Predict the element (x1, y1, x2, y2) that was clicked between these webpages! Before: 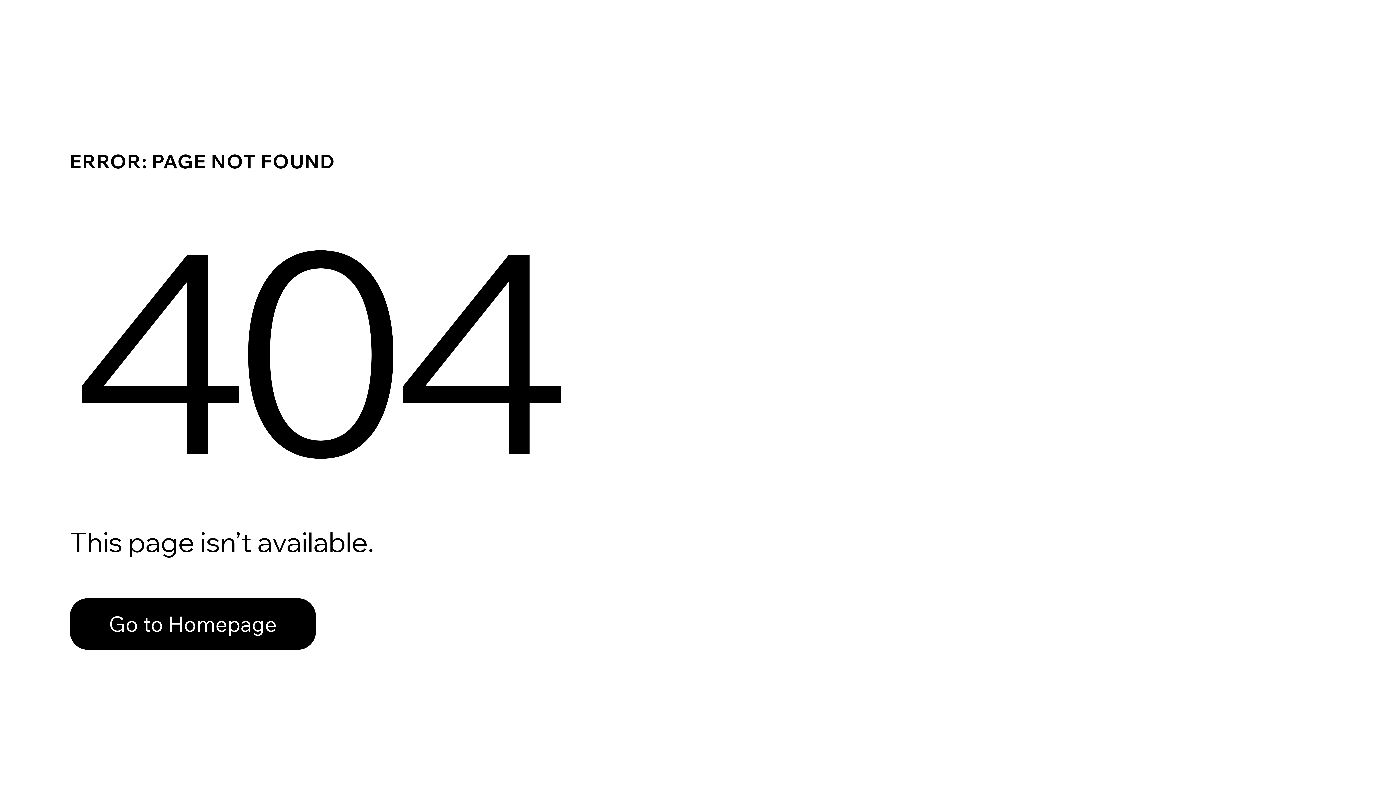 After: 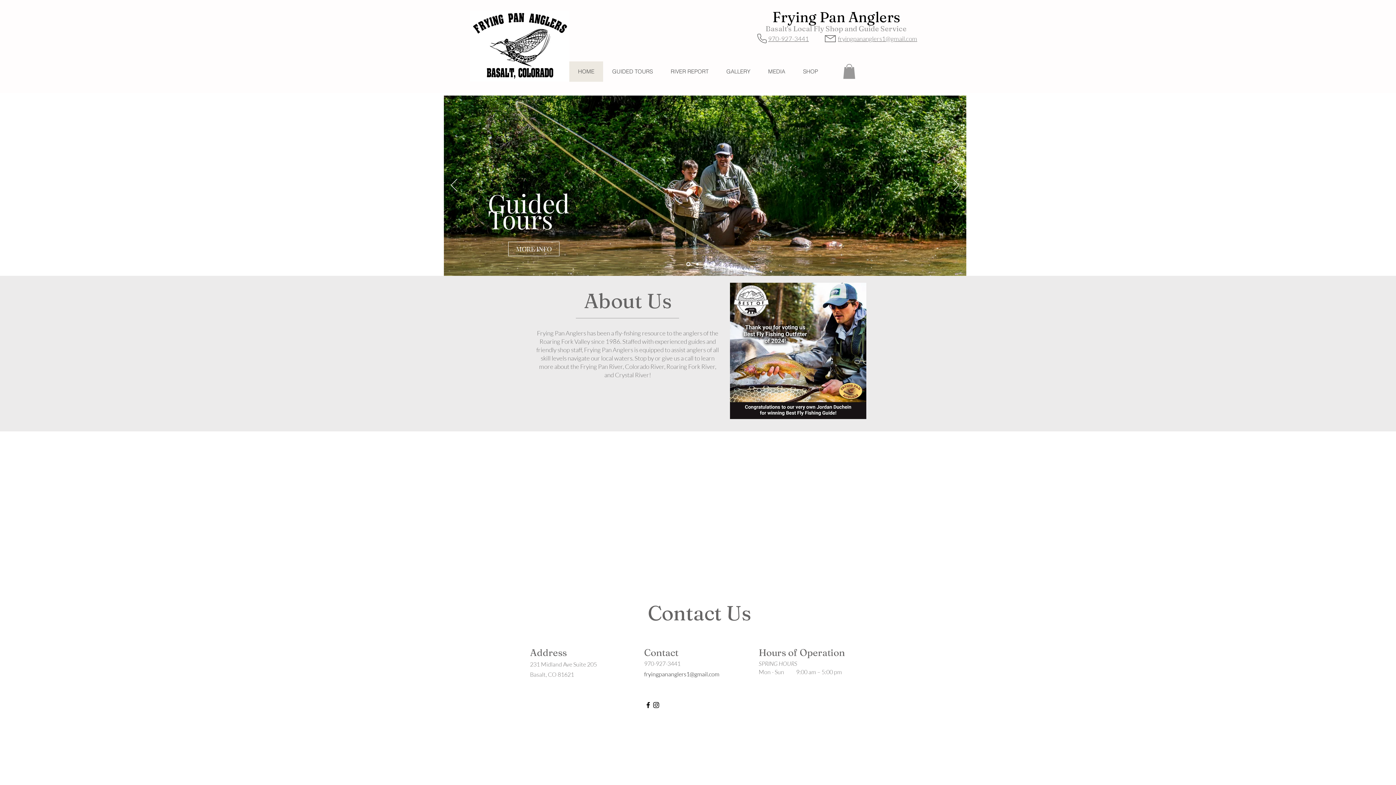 Action: bbox: (69, 598, 316, 650) label: Go to Homepage